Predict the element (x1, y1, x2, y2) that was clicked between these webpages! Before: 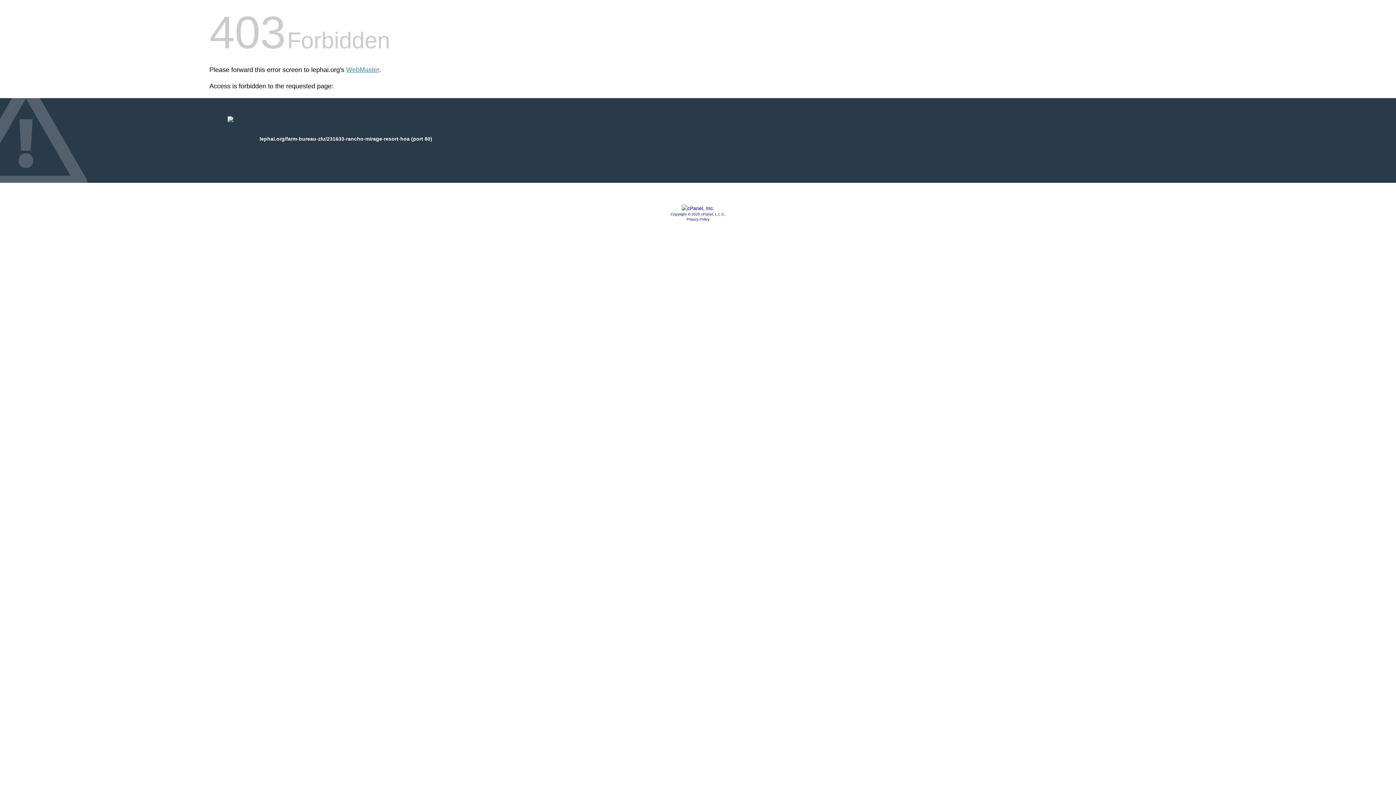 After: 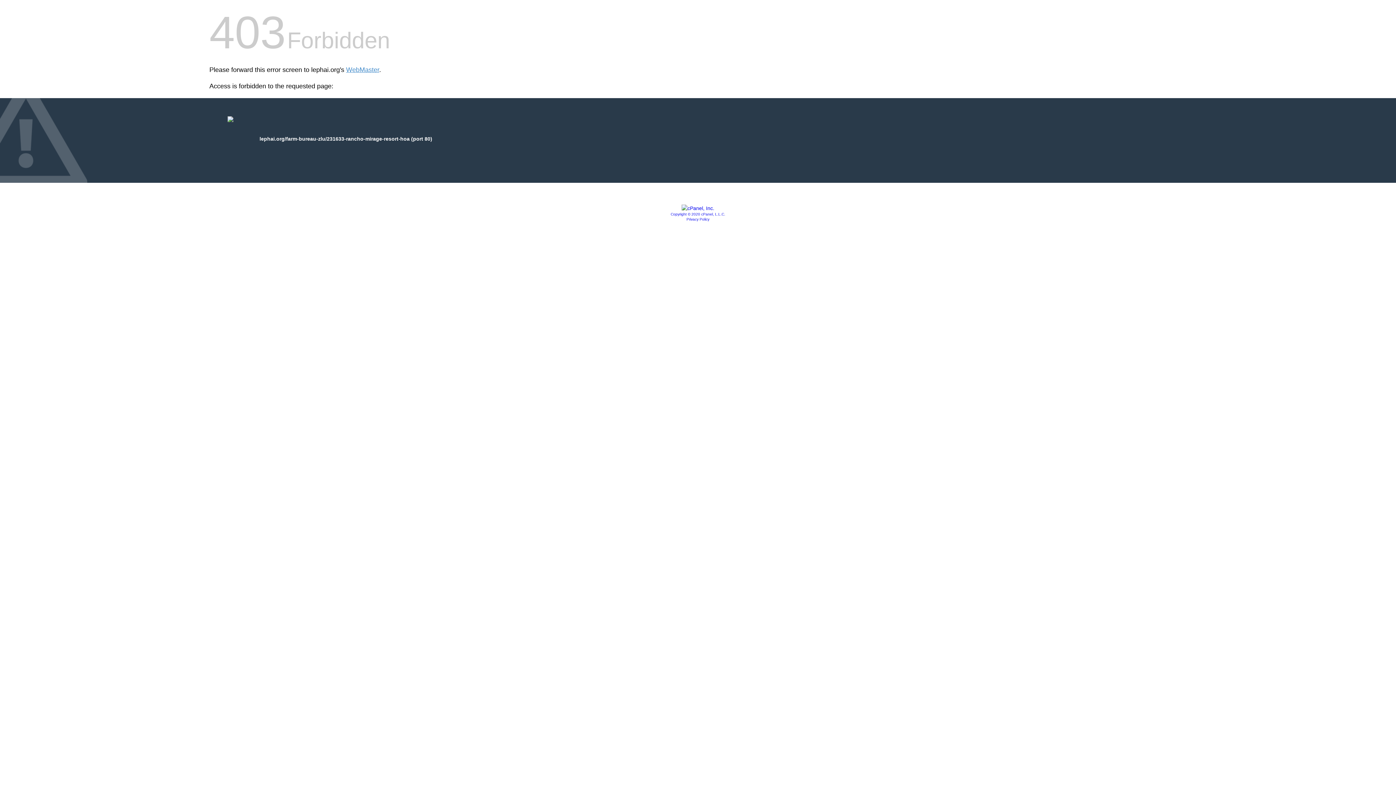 Action: bbox: (681, 205, 714, 211)